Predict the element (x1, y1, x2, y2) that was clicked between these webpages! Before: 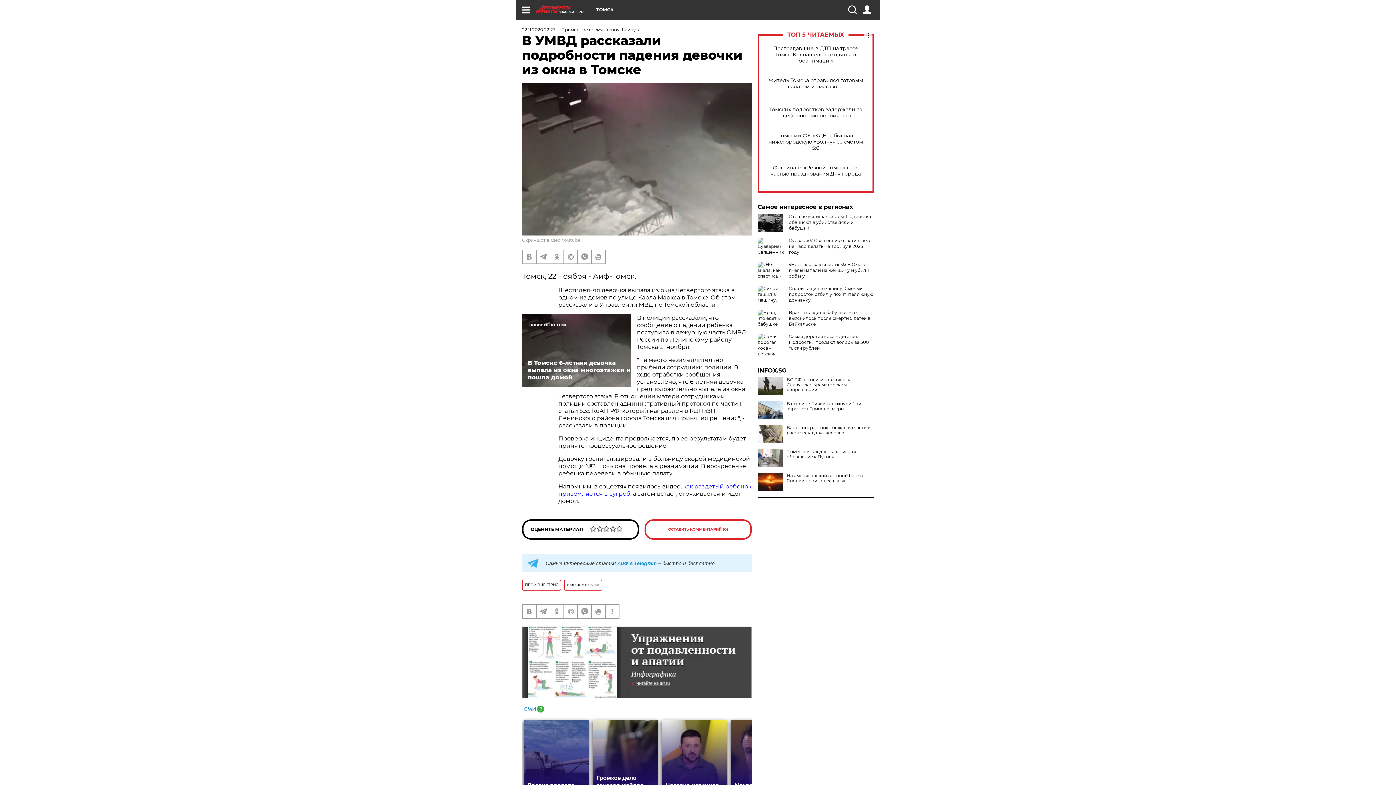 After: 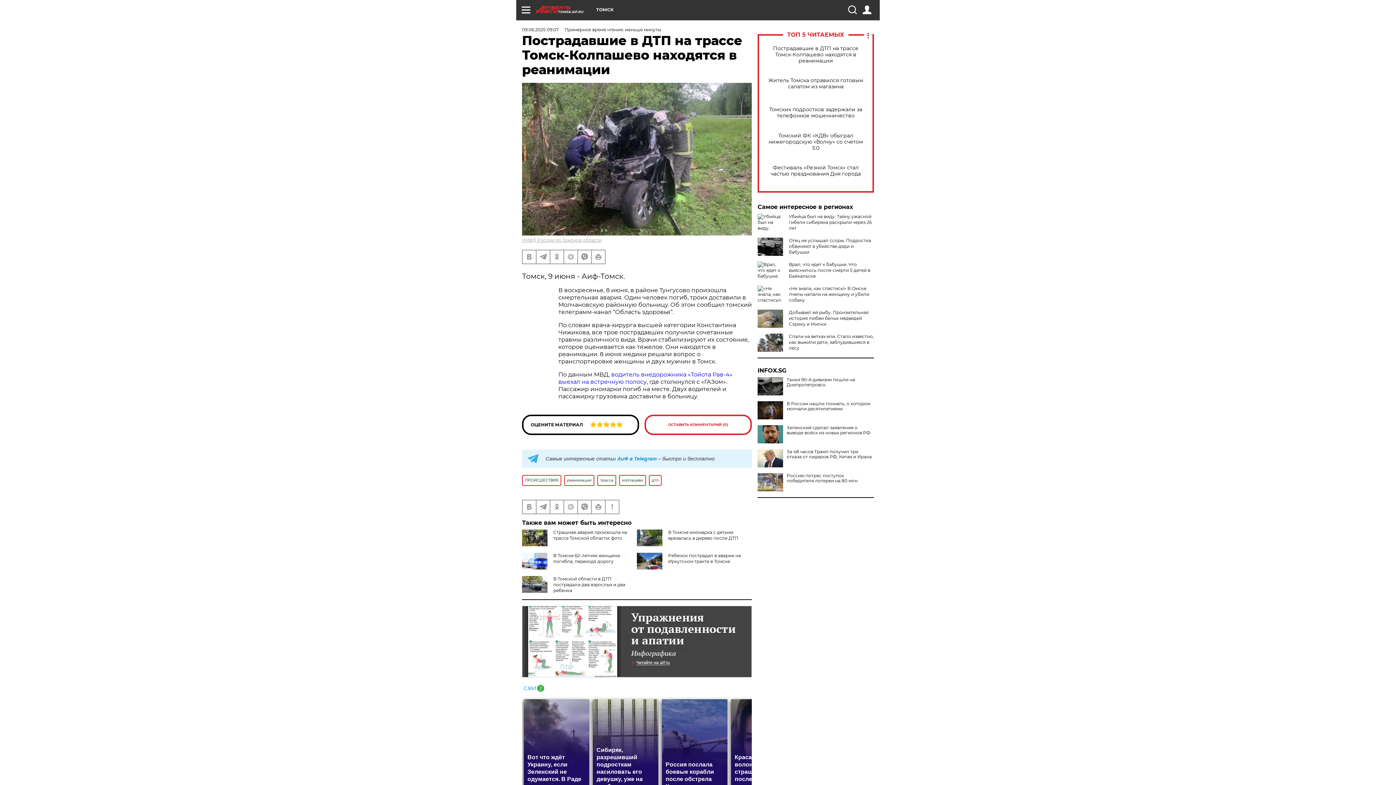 Action: label: Пострадавшие в ДТП на трассе Томск-Колпашево находятся в реанимации bbox: (765, 45, 866, 63)